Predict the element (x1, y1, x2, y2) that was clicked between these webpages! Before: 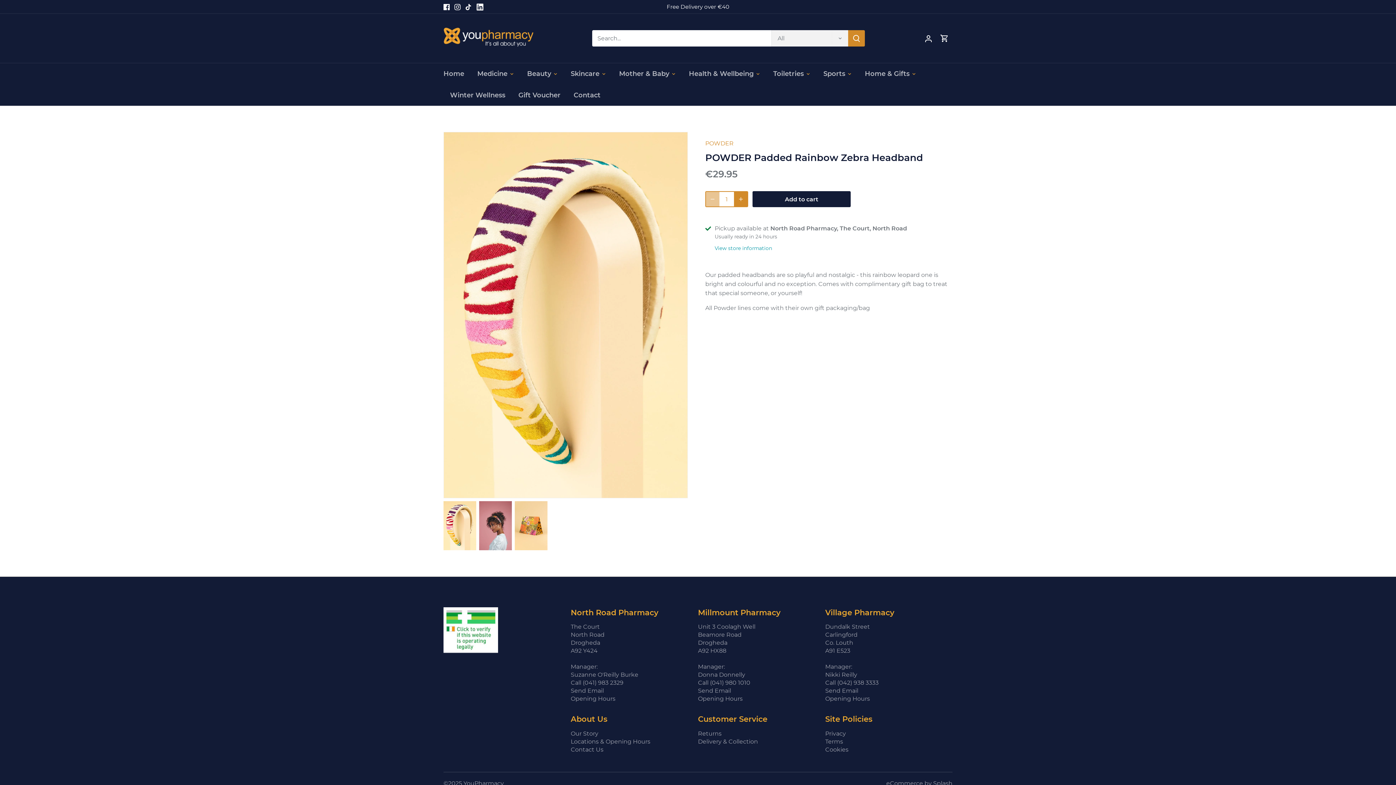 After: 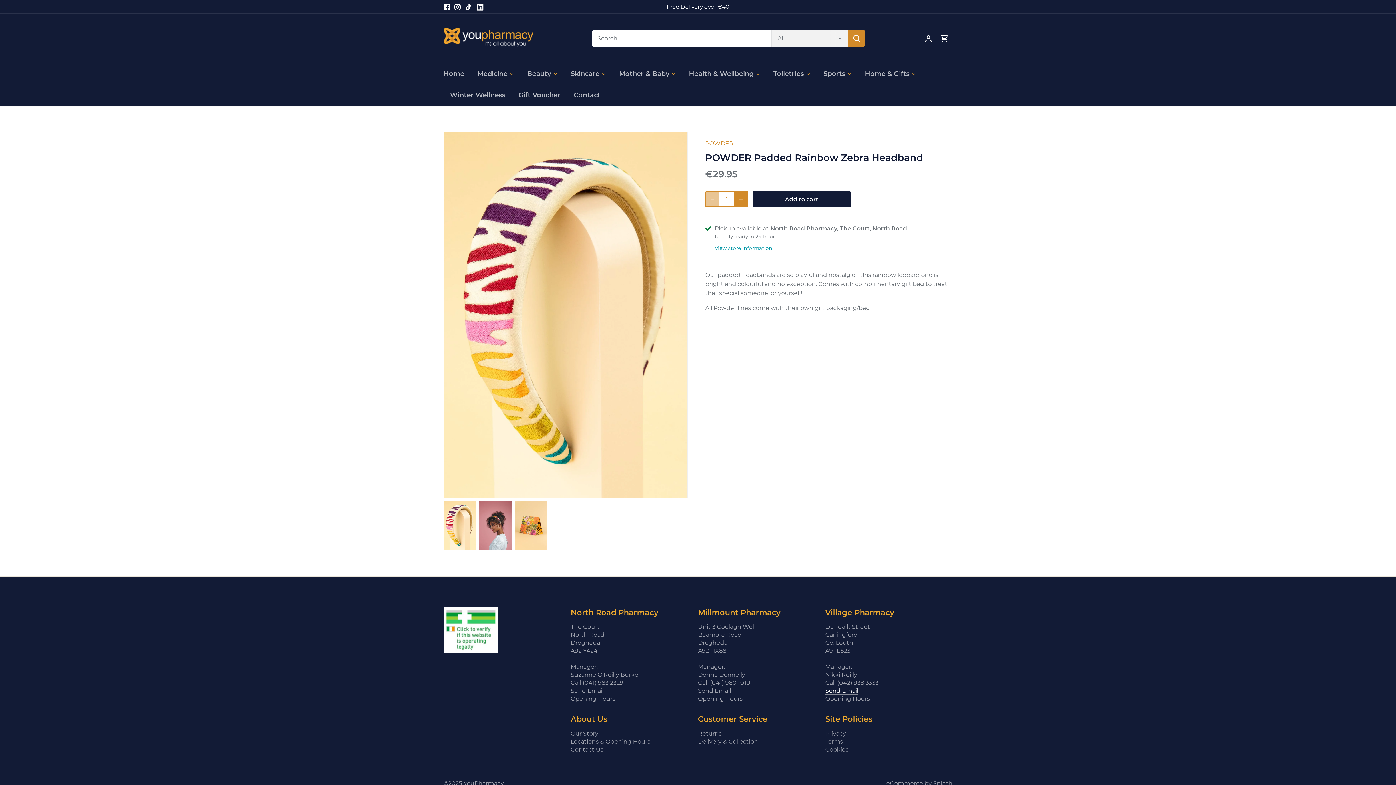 Action: bbox: (825, 687, 858, 695) label: Send Email